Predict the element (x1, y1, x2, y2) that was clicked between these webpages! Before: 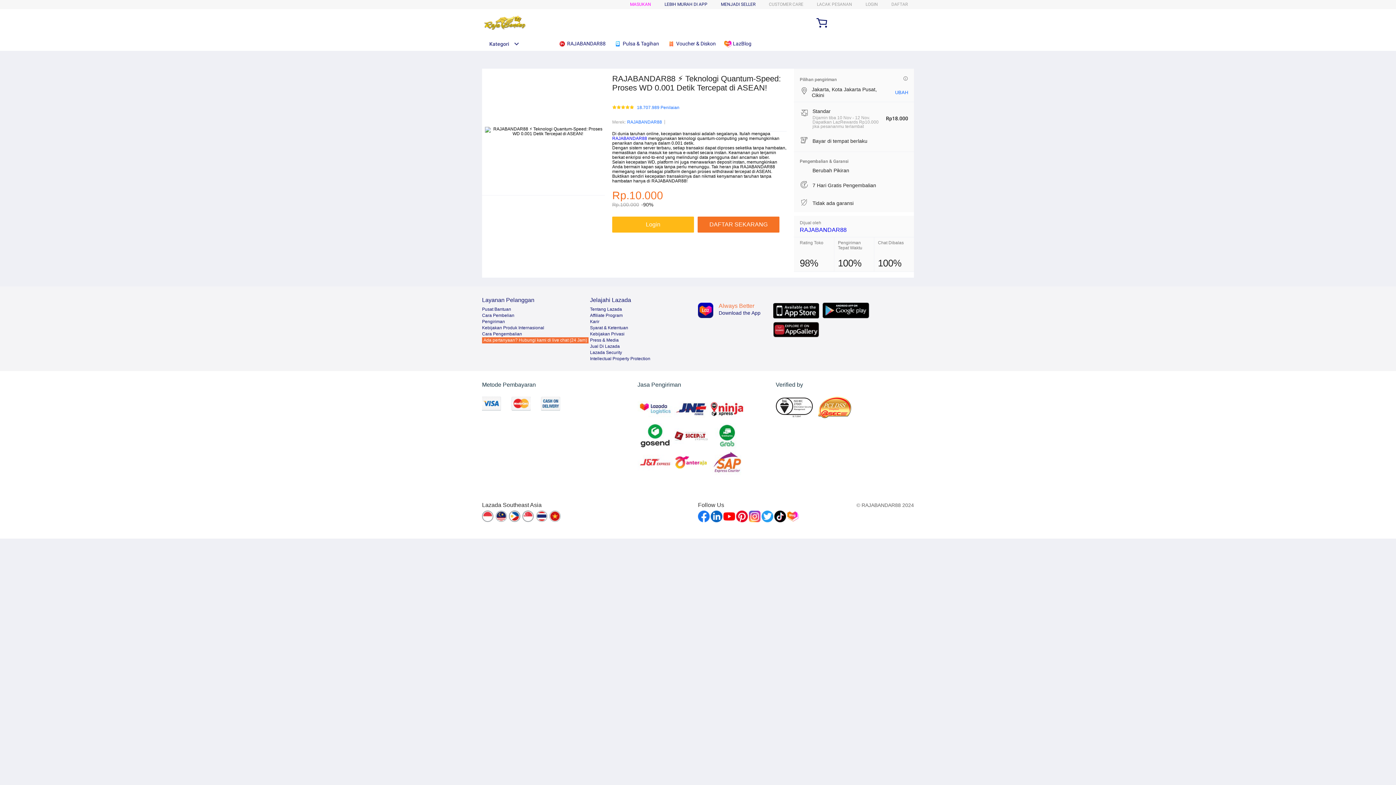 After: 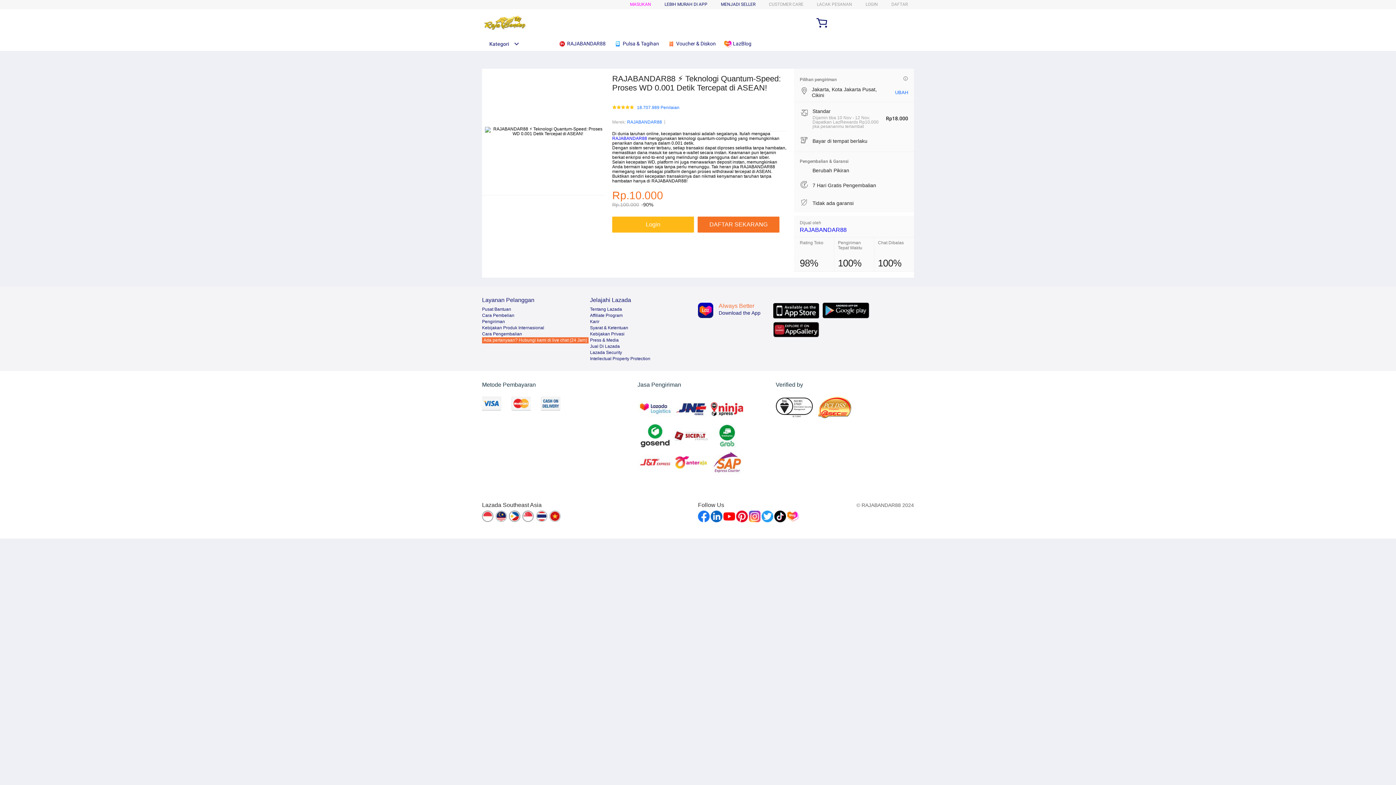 Action: label: Kebijakan Produk Internasional bbox: (482, 325, 544, 330)